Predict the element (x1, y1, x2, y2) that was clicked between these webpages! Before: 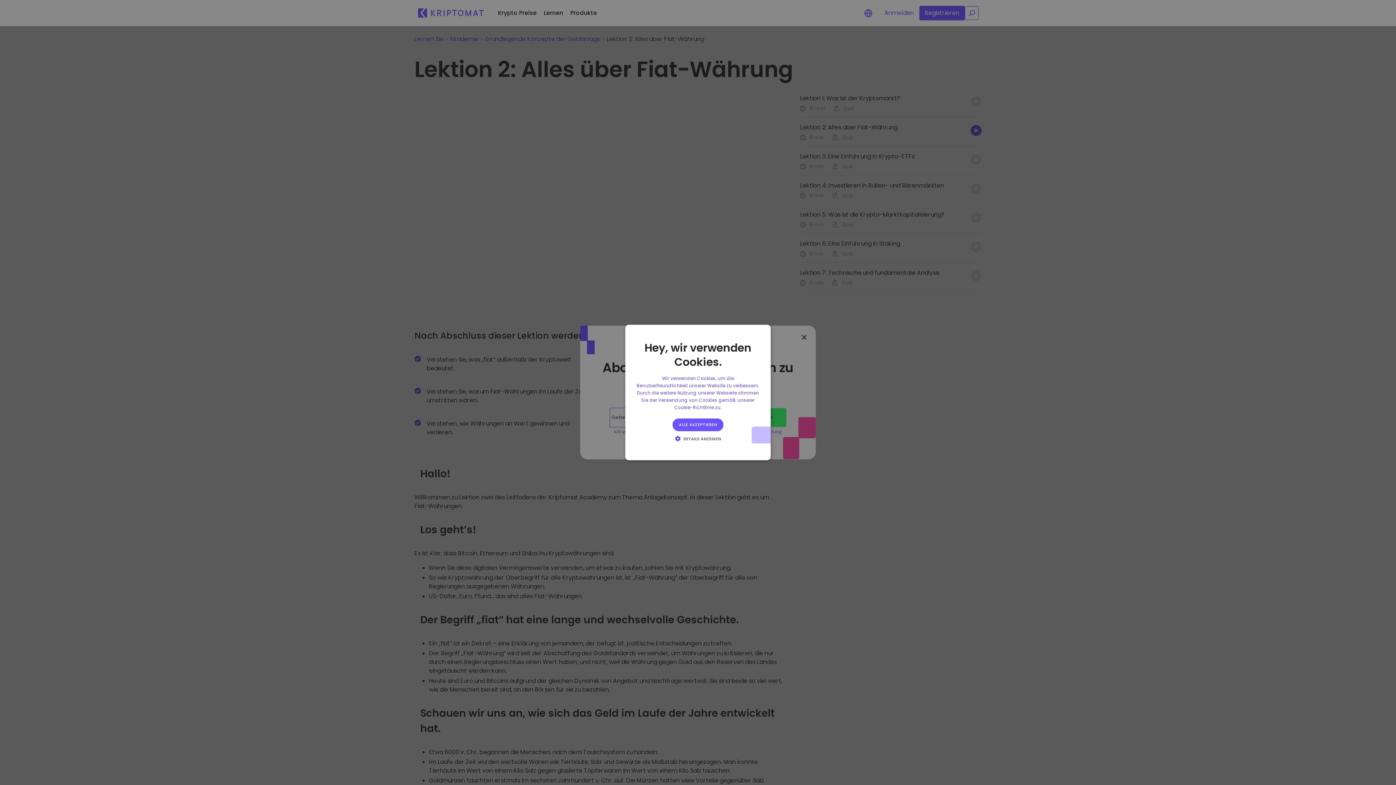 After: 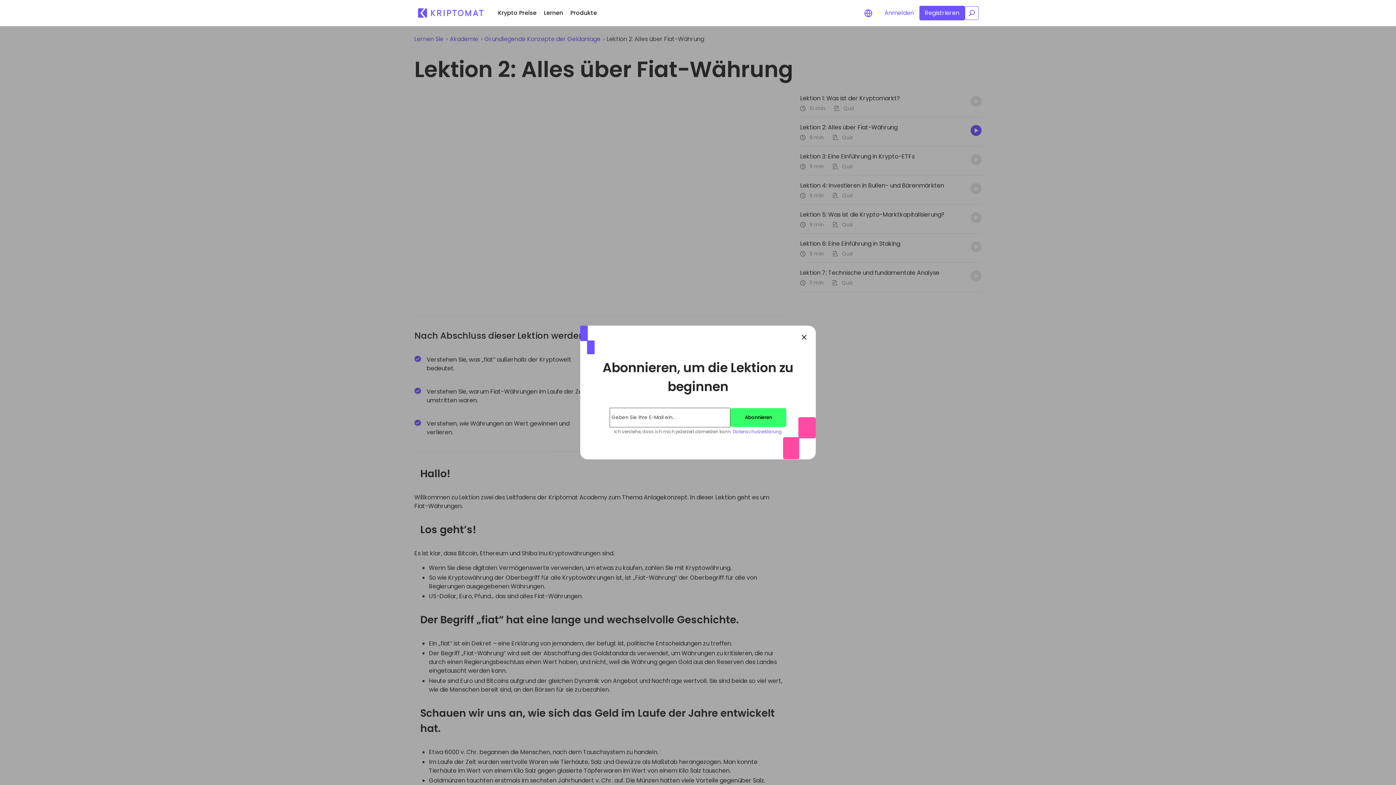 Action: bbox: (672, 418, 723, 431) label: ALLE AKZEPTIEREN